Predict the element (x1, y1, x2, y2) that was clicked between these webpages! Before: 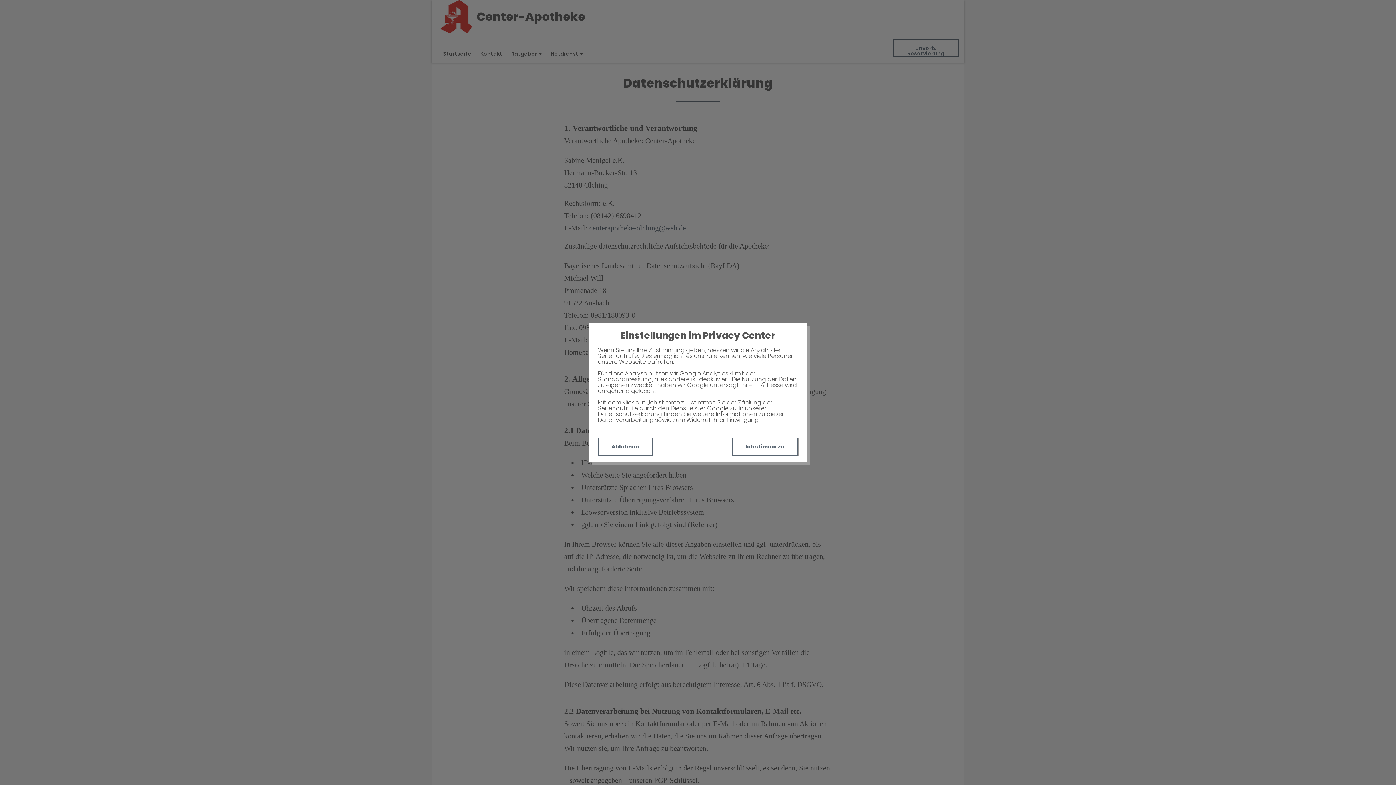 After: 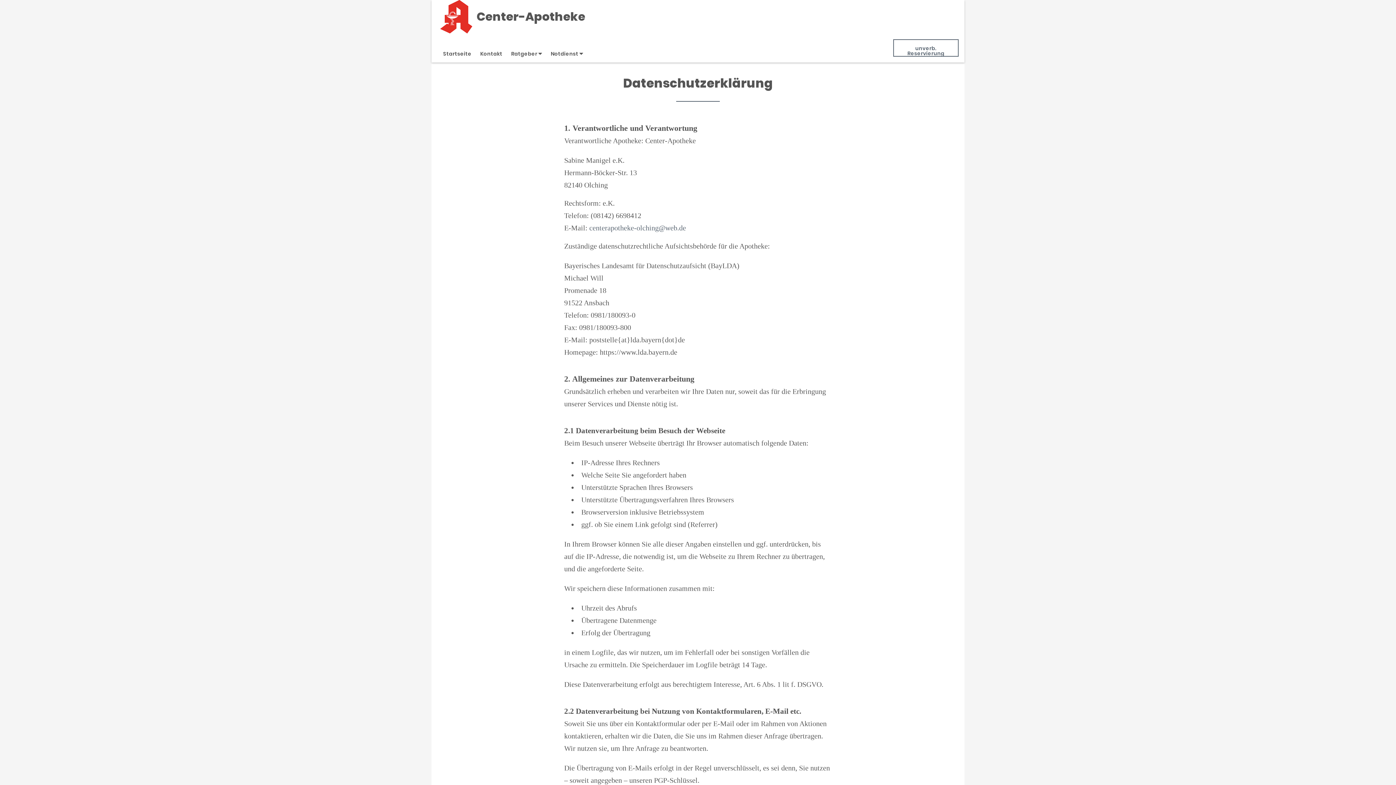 Action: label: Ich stimme zu bbox: (732, 437, 798, 456)